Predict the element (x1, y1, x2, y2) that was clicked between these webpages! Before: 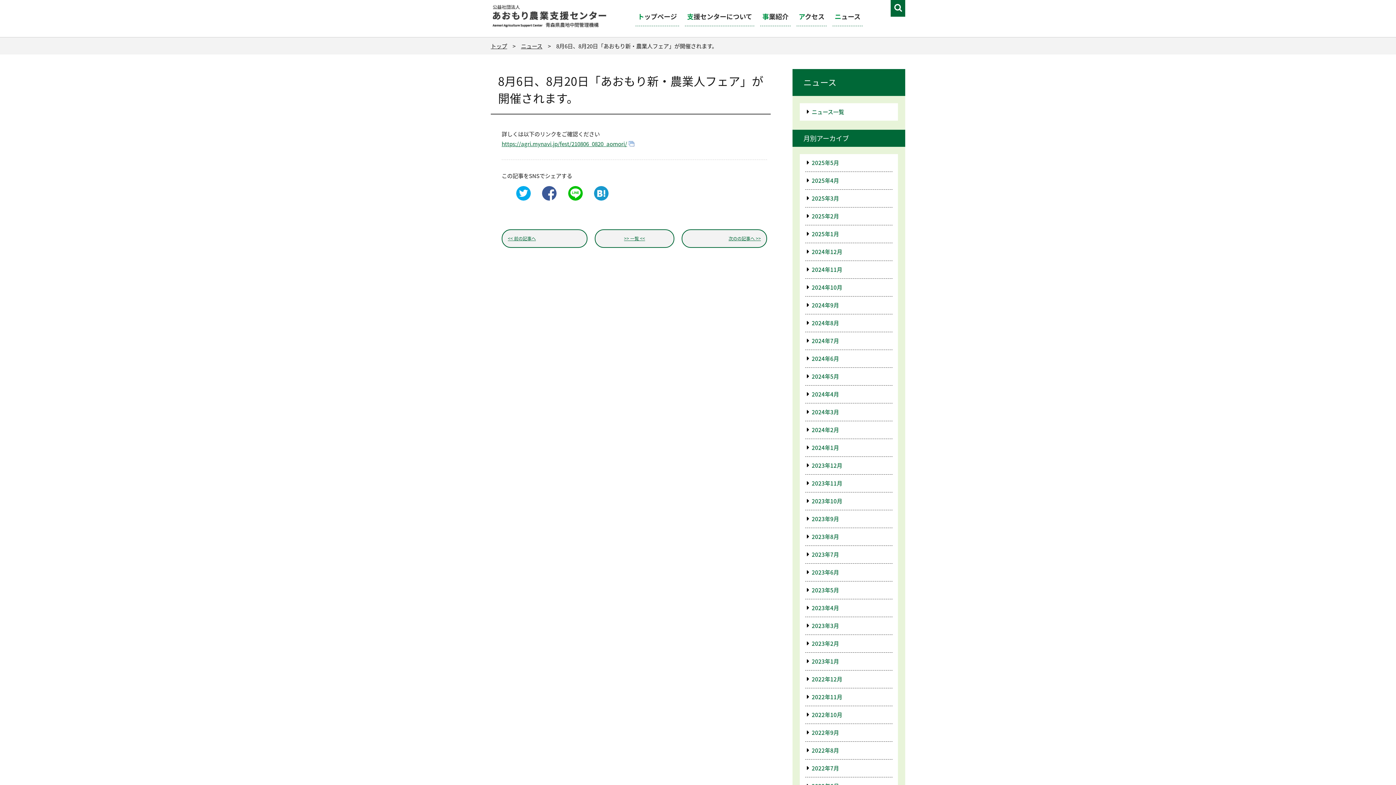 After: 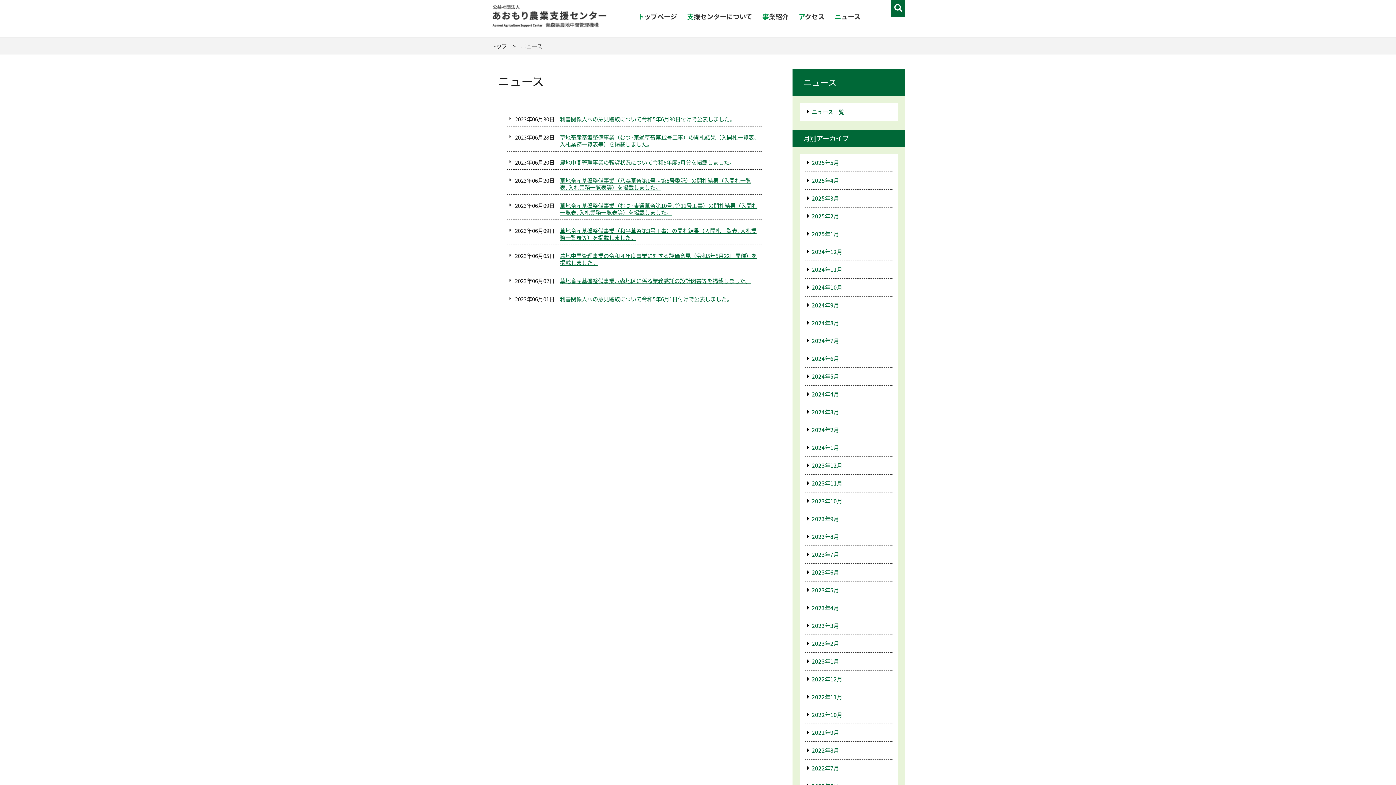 Action: label: 2023年6月 bbox: (805, 567, 892, 577)